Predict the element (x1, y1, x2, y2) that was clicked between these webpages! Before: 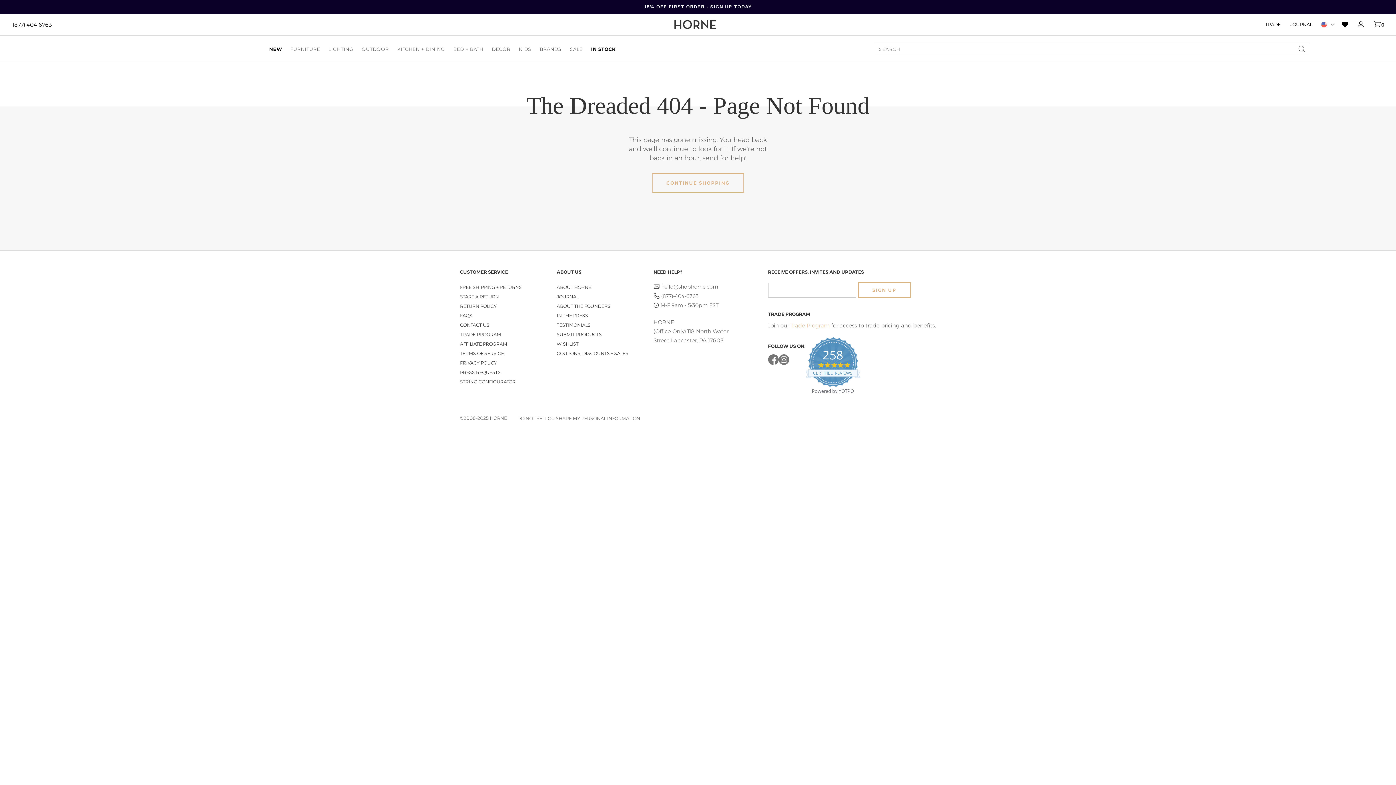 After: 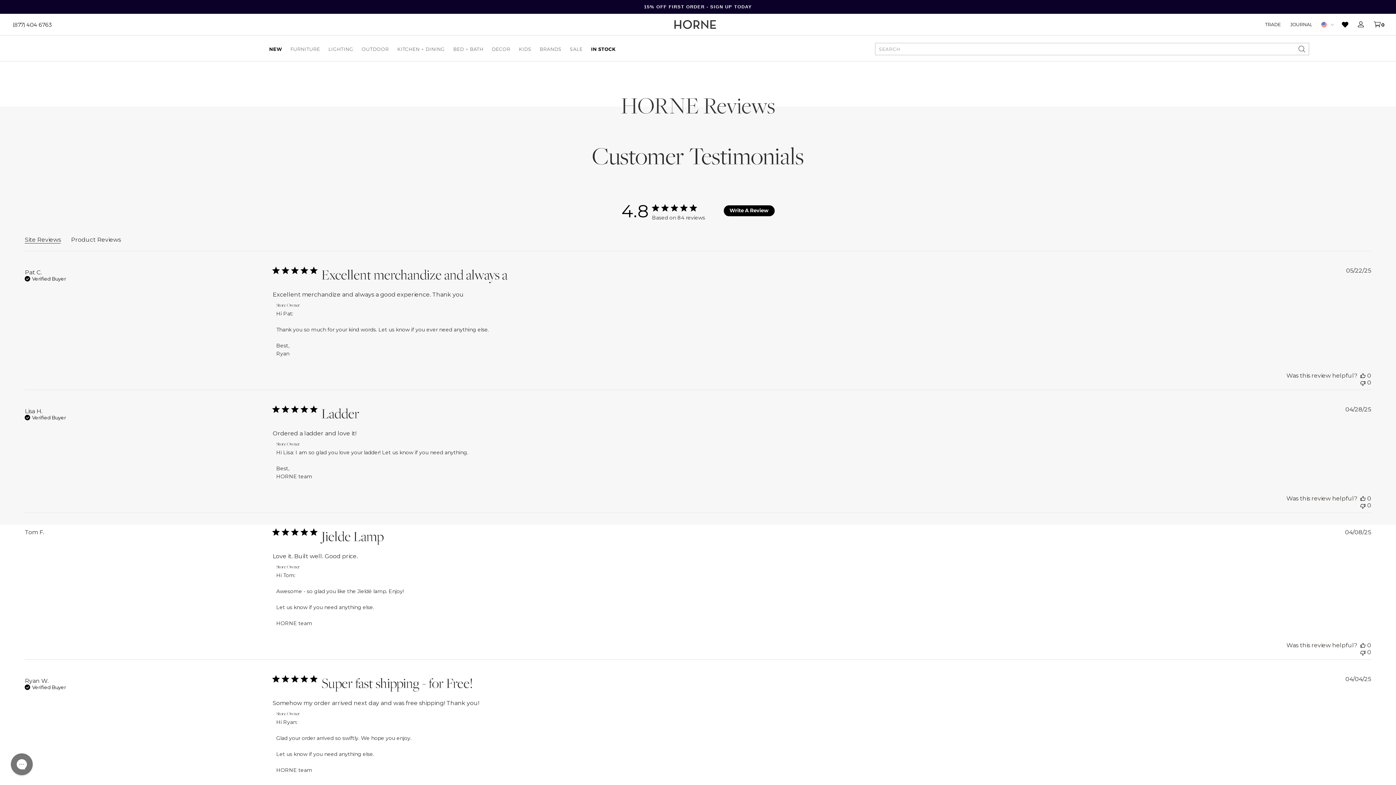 Action: label: 258
4.8 star rating
CERTIFIED REVIEWS
Powered by YOTPO bbox: (805, 337, 860, 395)